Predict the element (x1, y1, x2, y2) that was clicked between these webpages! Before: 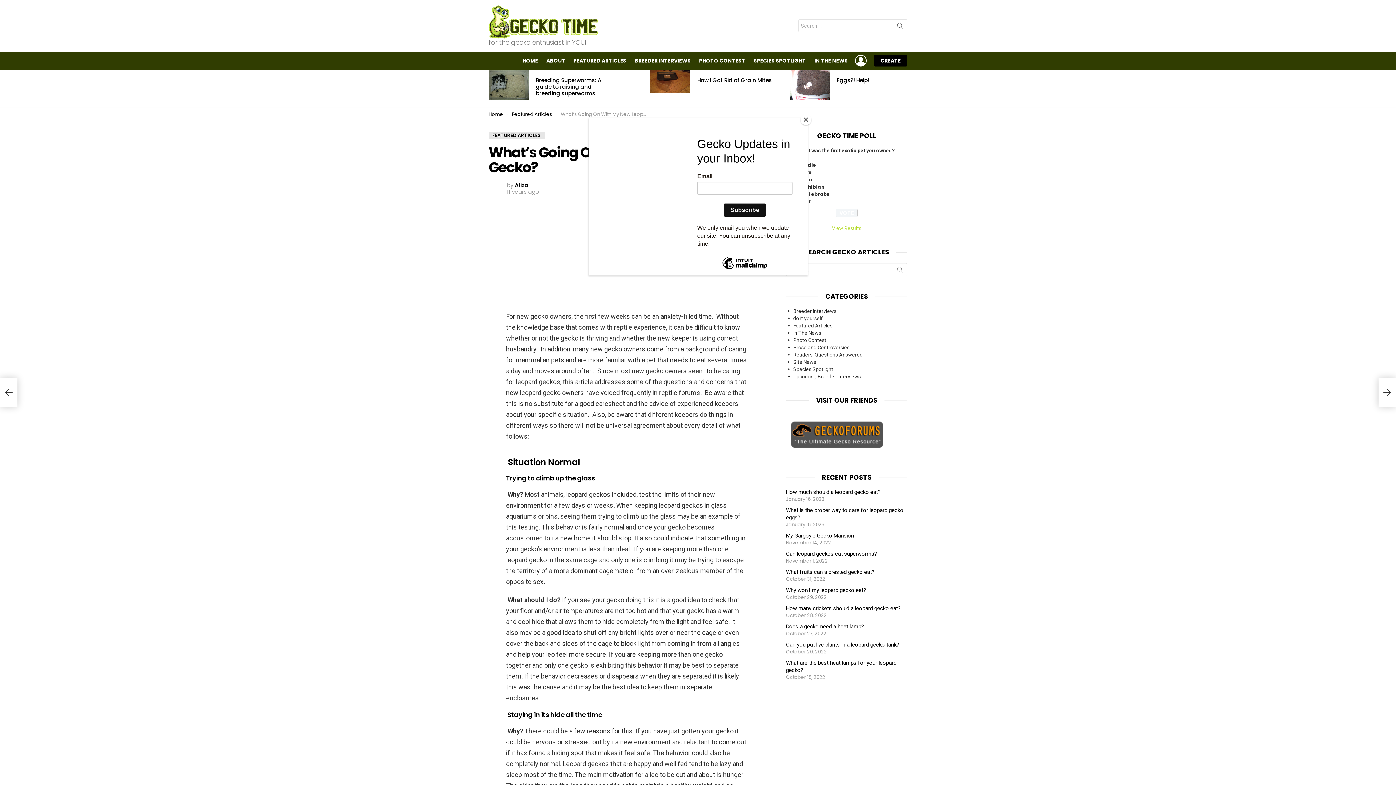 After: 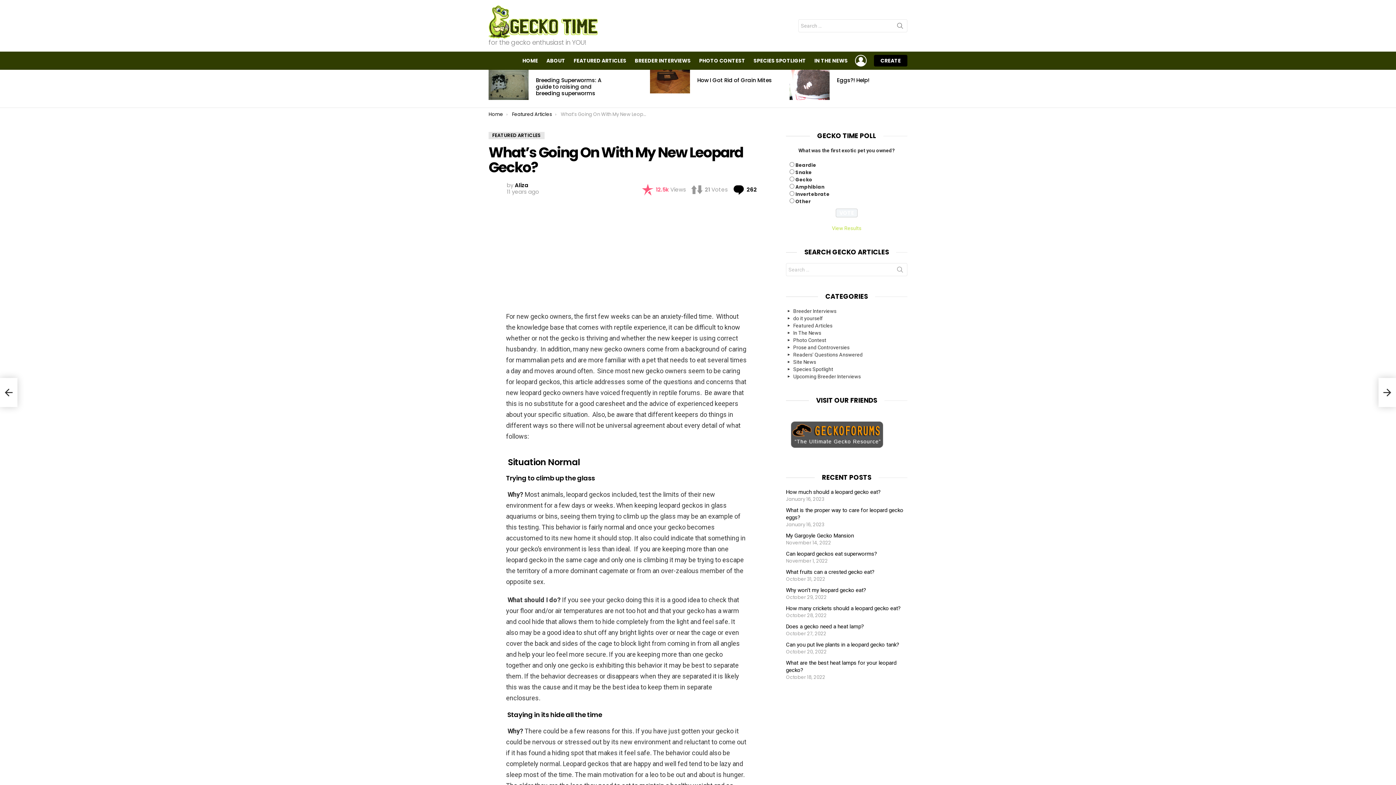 Action: bbox: (800, 114, 811, 125) label: Close